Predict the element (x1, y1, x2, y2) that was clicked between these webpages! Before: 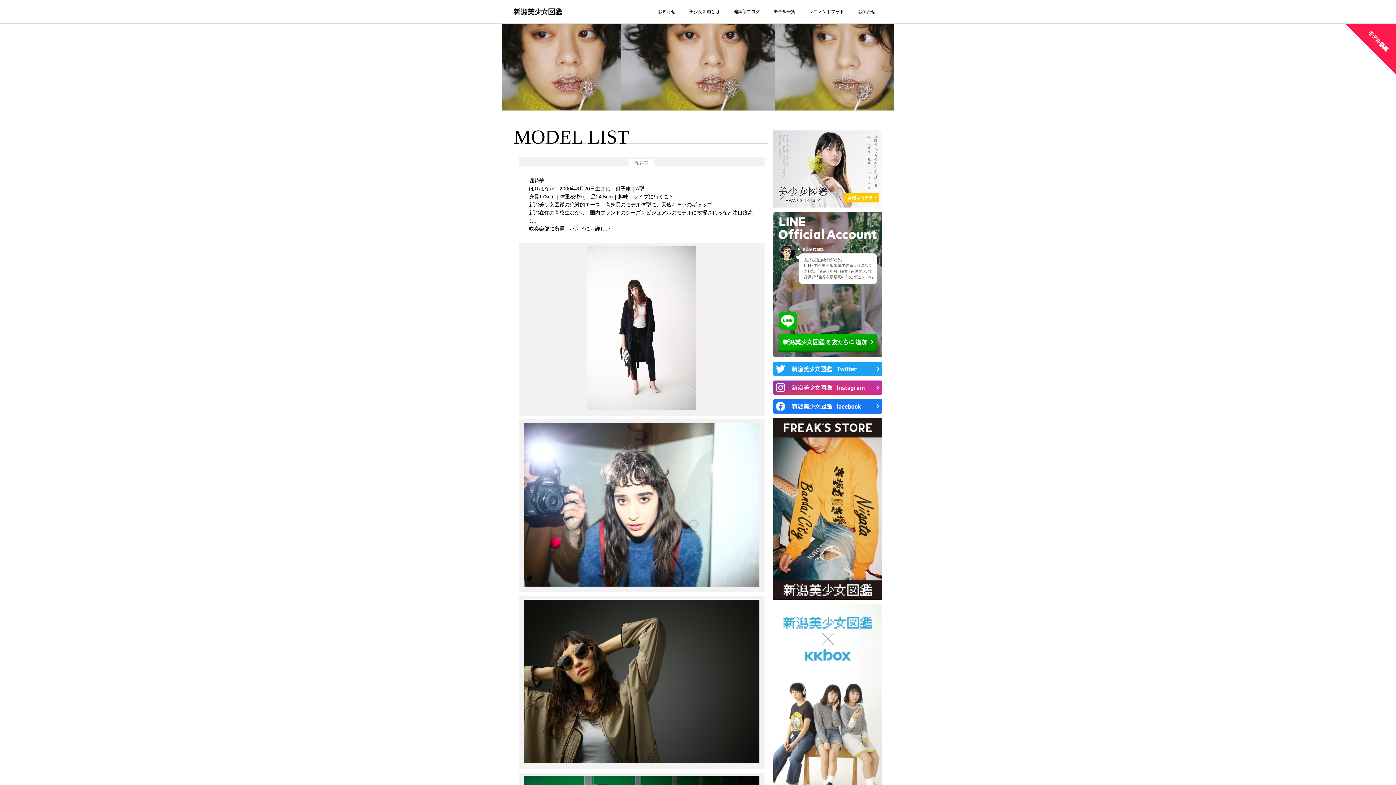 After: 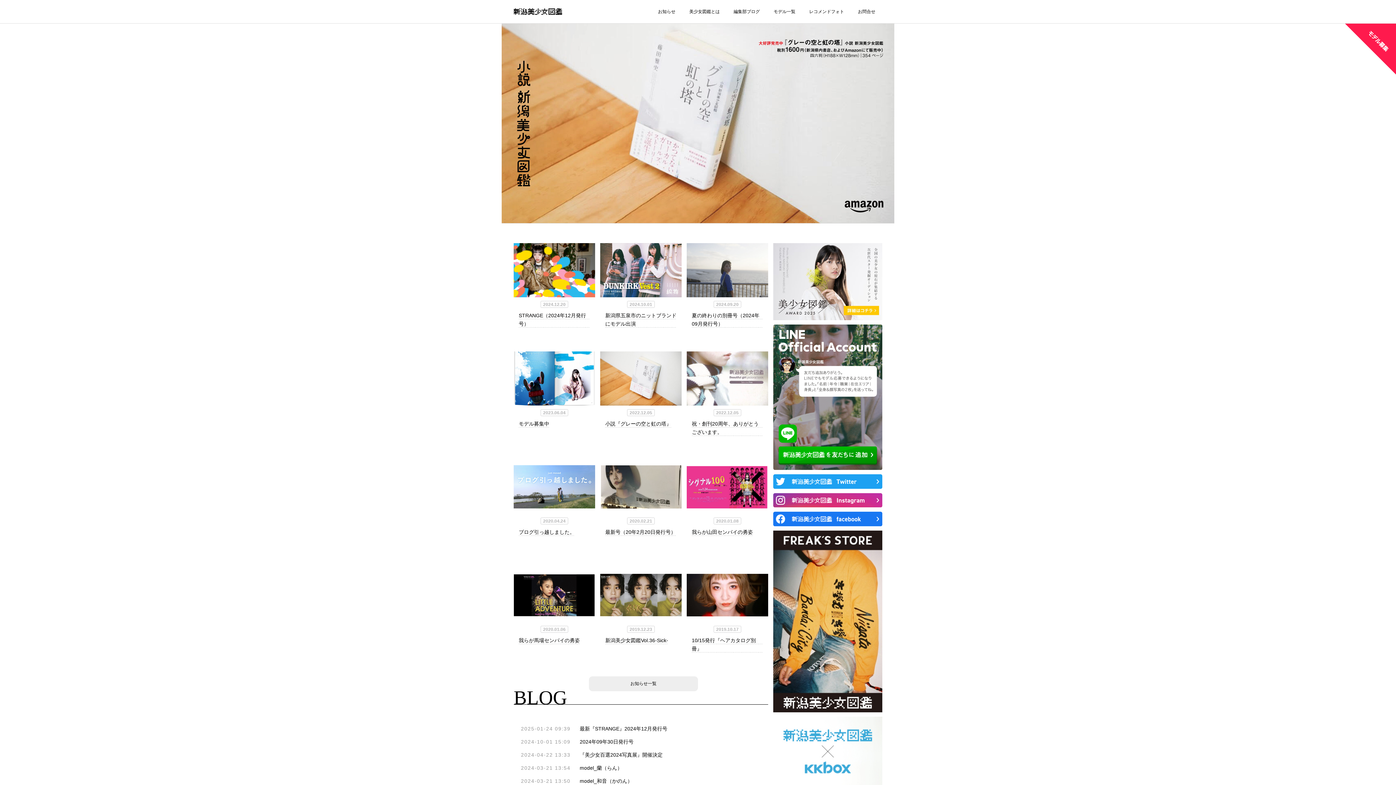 Action: bbox: (513, 20, 562, 24)